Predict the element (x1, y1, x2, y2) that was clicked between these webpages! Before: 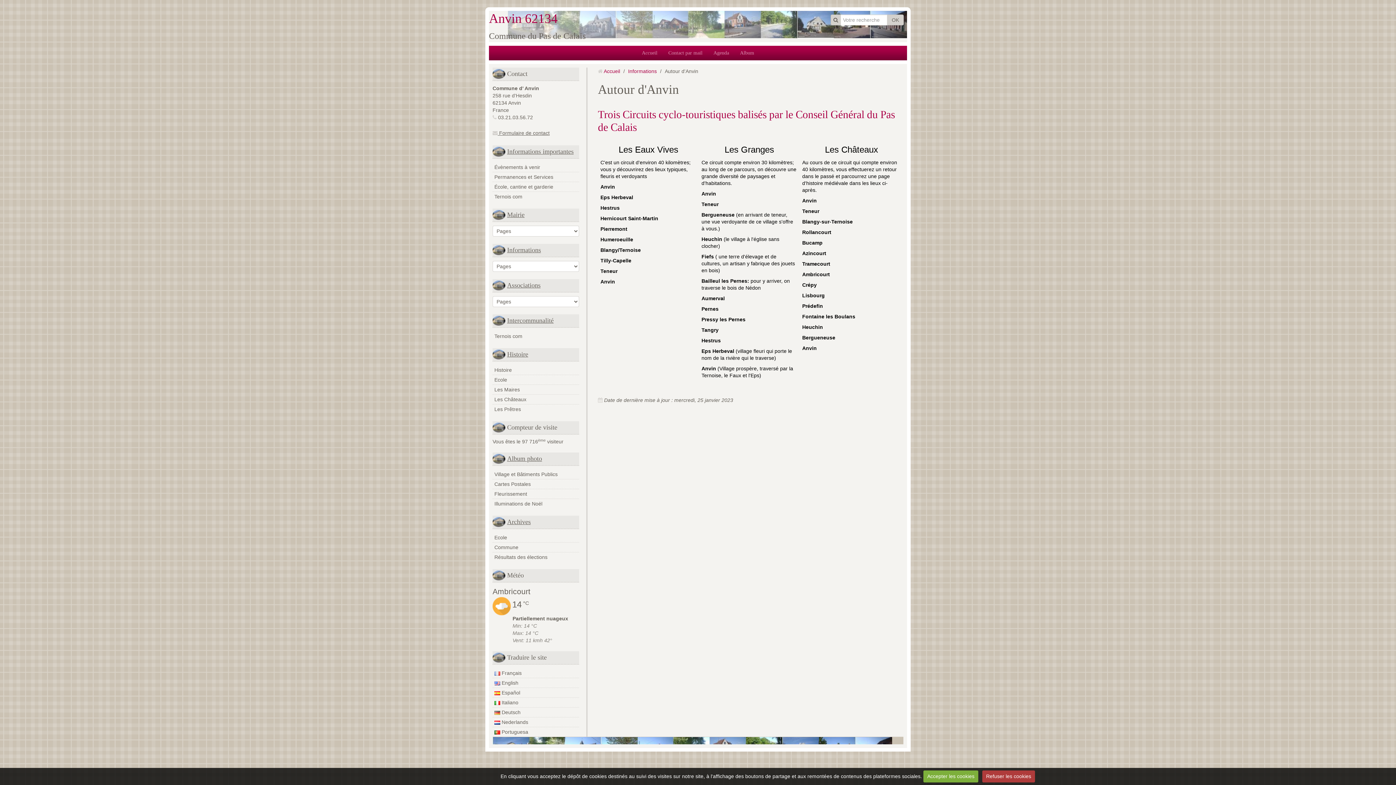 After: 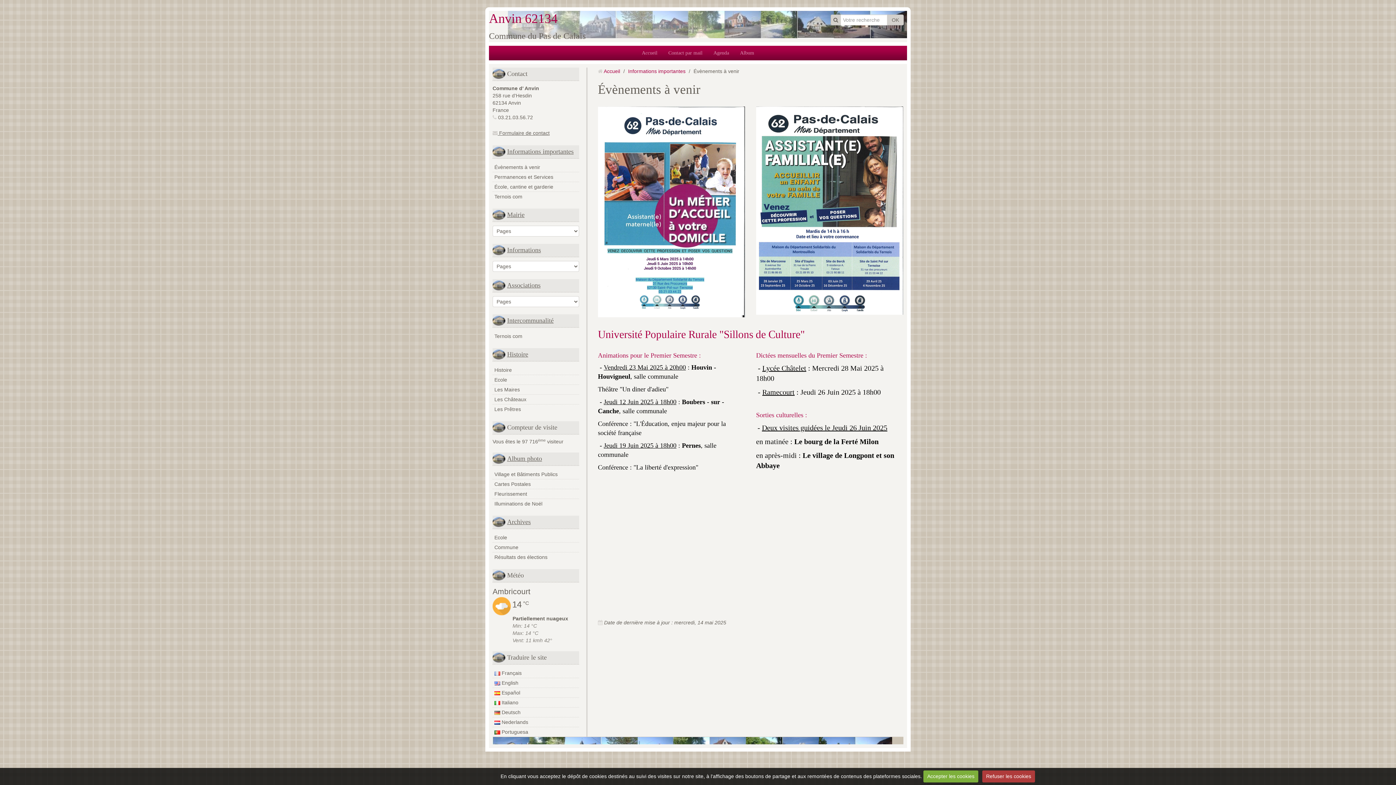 Action: label: Évènements à venir bbox: (492, 162, 579, 172)